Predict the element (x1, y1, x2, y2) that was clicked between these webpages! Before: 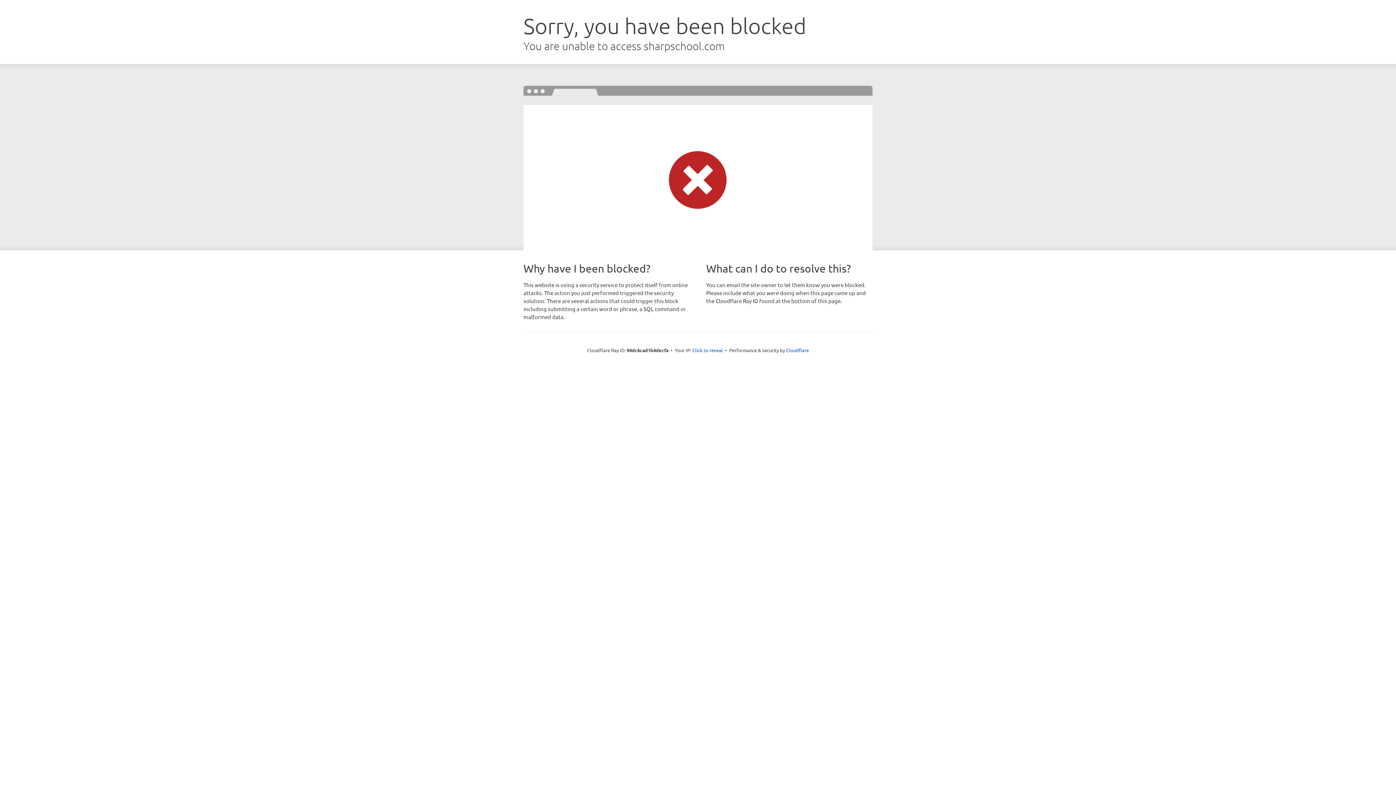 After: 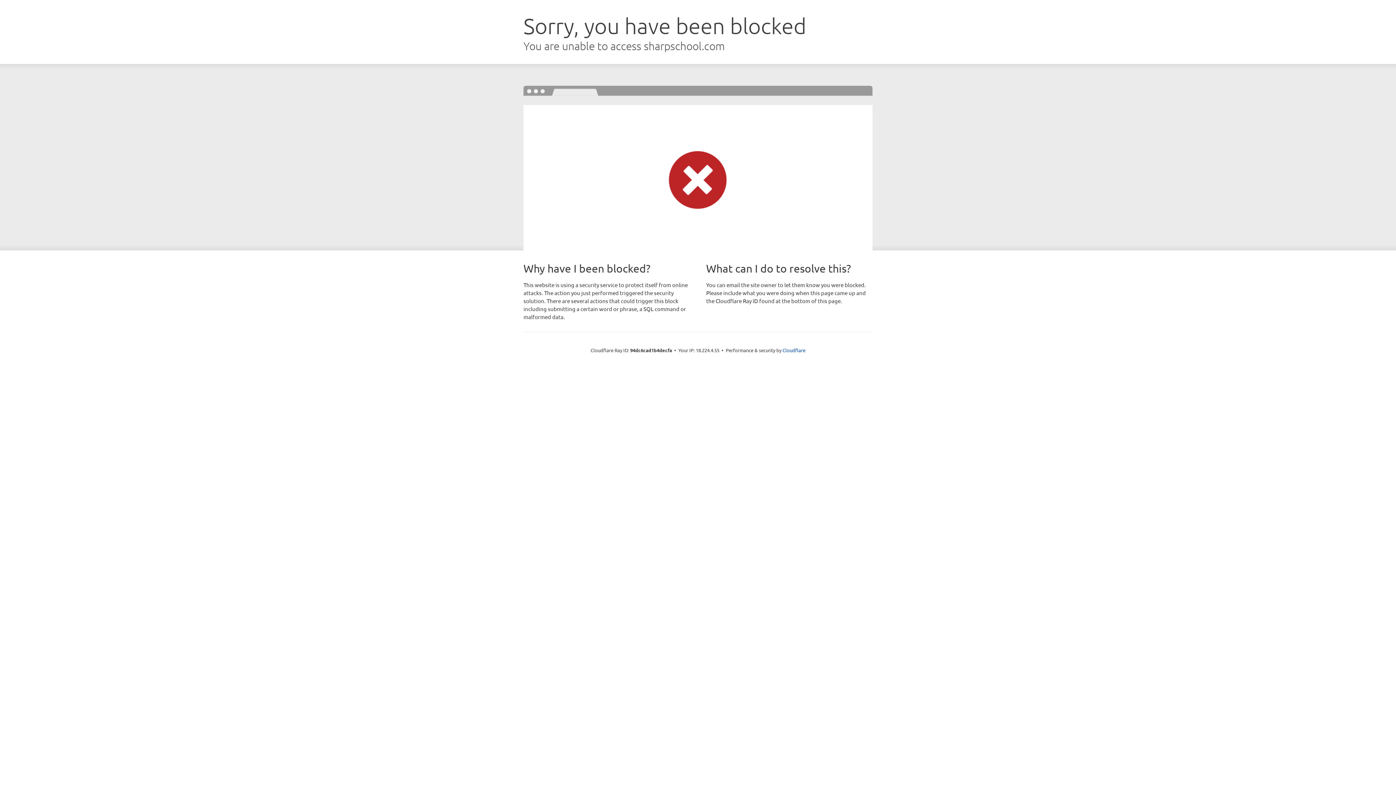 Action: bbox: (692, 346, 723, 353) label: Click to reveal